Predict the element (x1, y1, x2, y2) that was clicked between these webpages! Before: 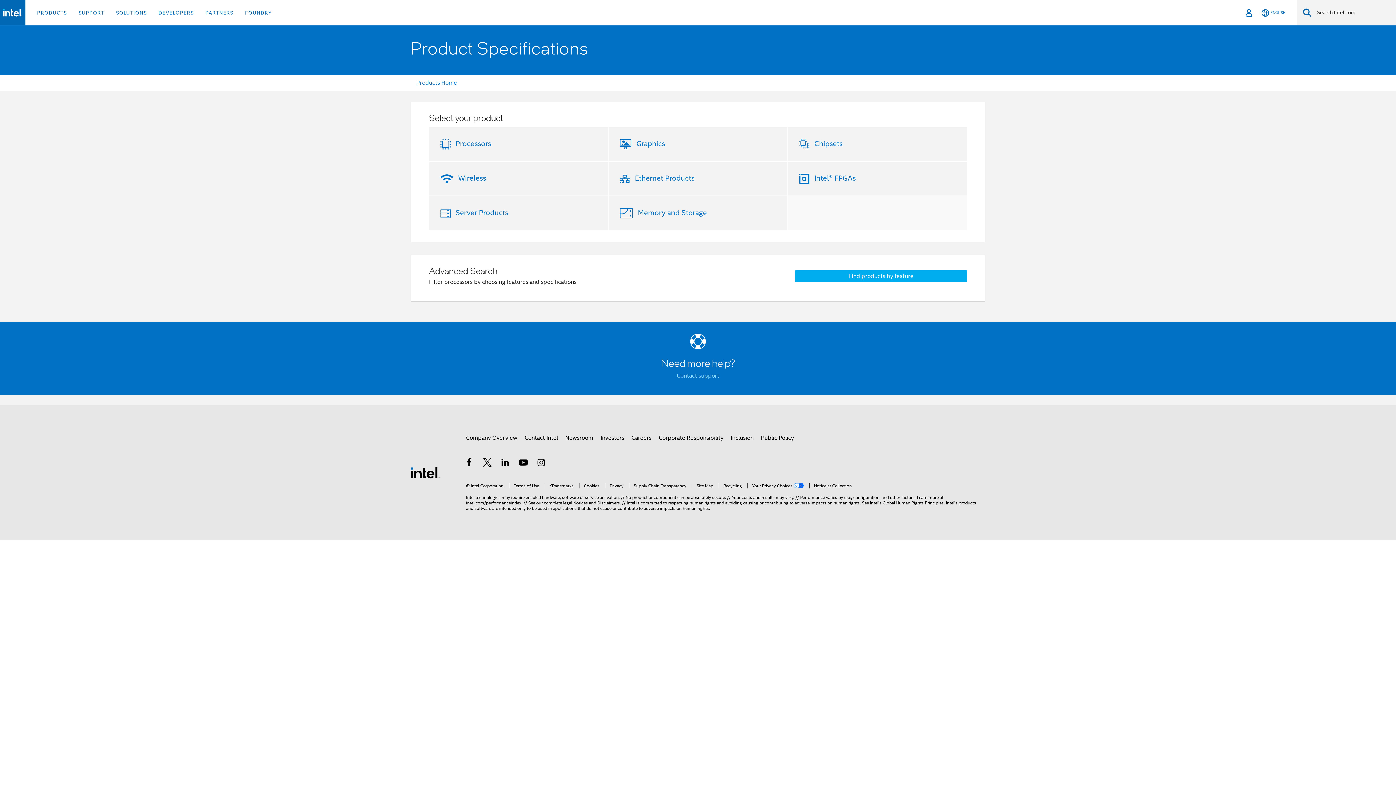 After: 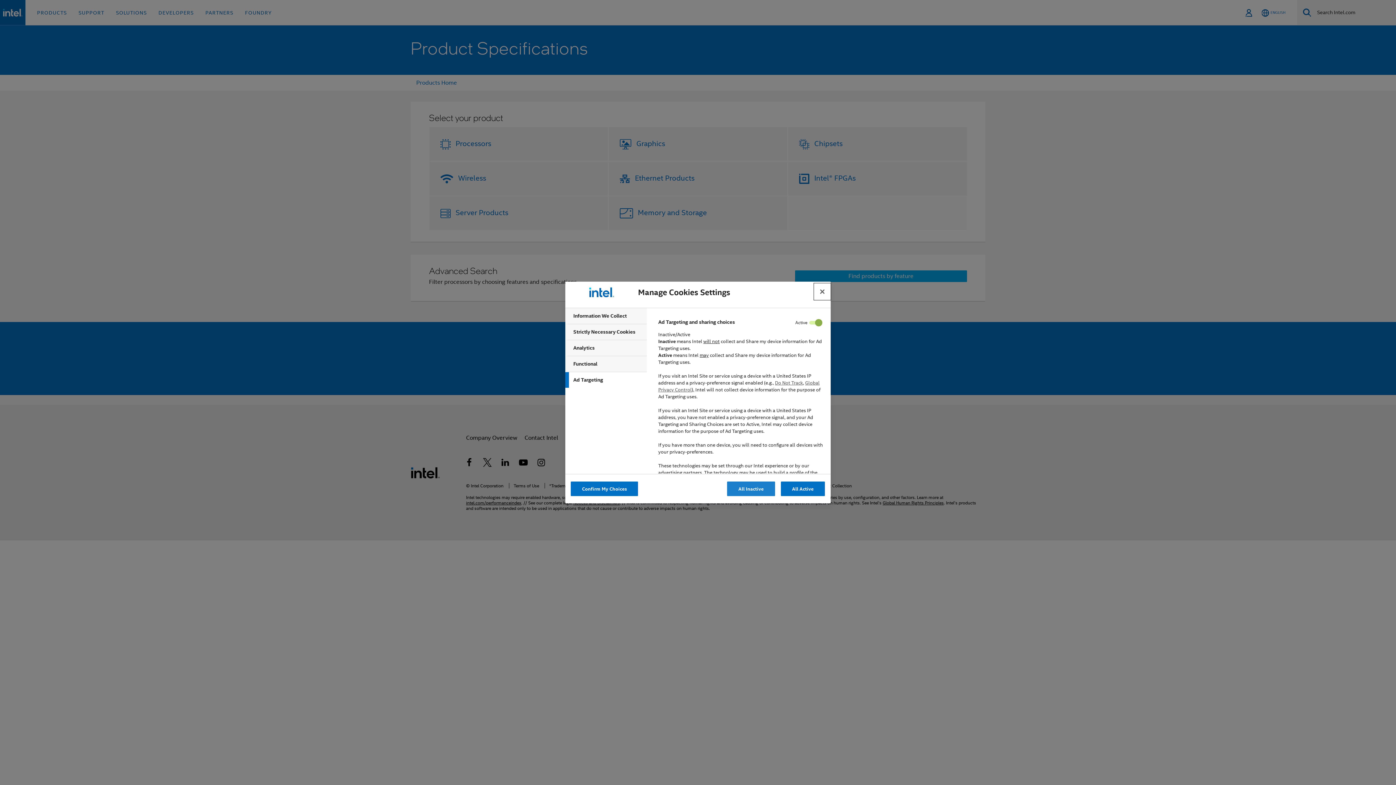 Action: label: Your Privacy Choices  bbox: (747, 483, 804, 488)